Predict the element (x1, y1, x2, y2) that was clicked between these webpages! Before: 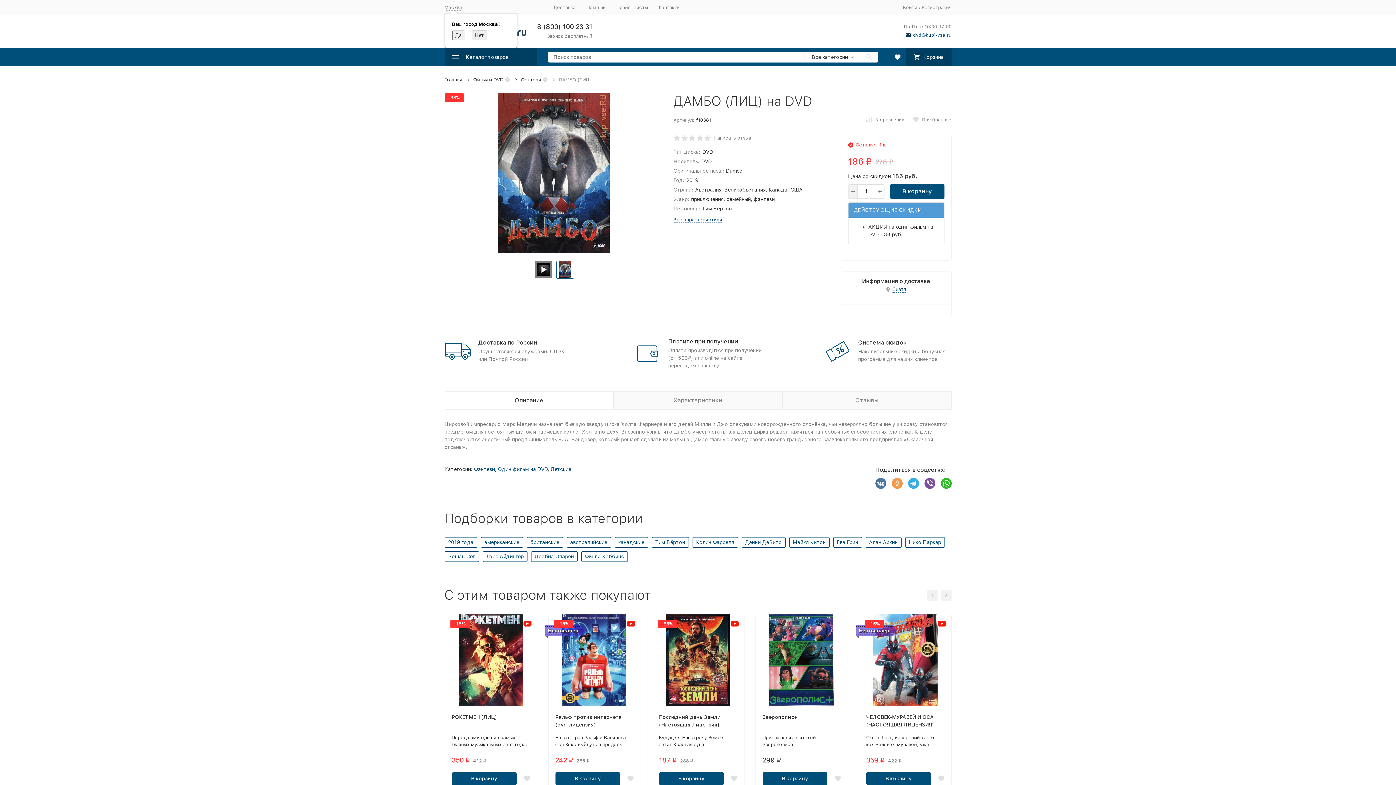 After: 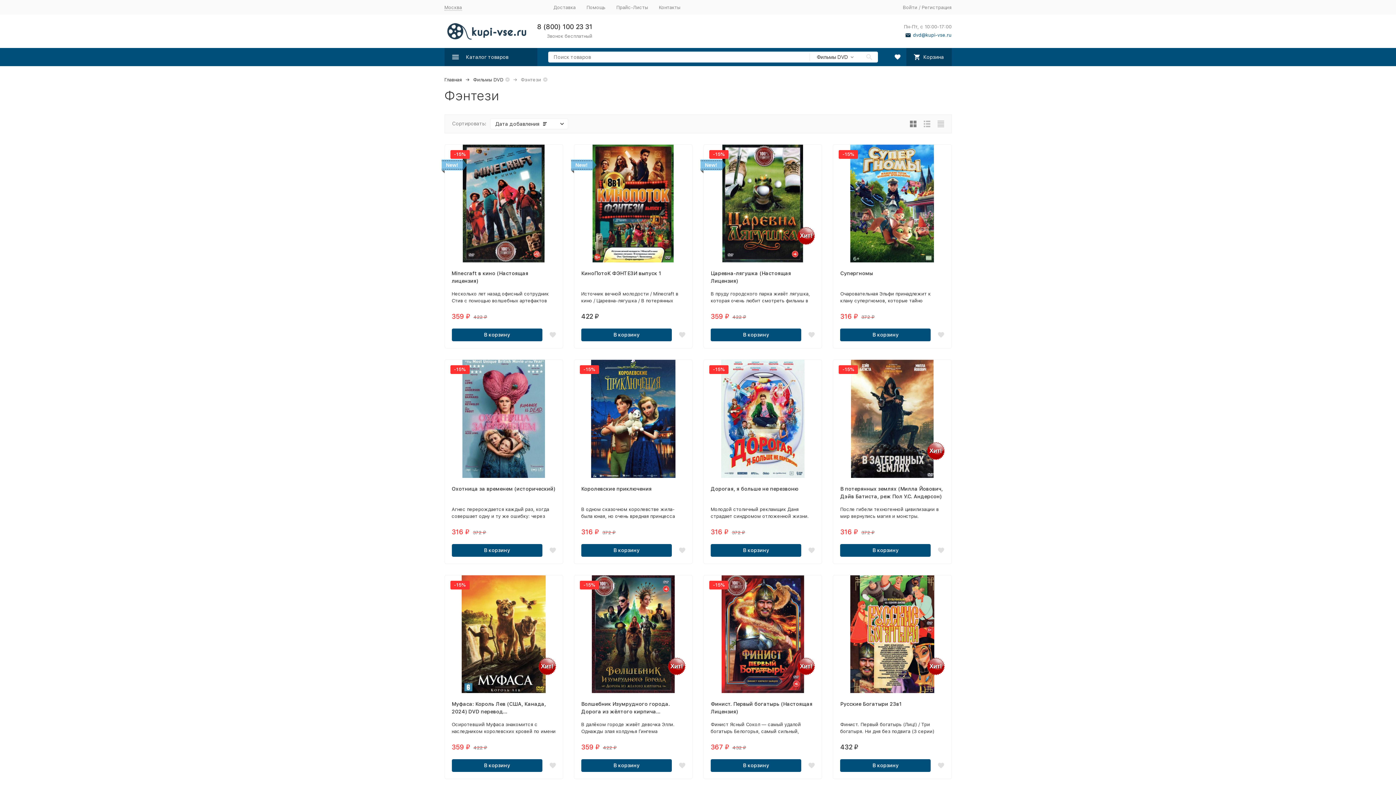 Action: bbox: (520, 77, 541, 82) label: Фэнтези